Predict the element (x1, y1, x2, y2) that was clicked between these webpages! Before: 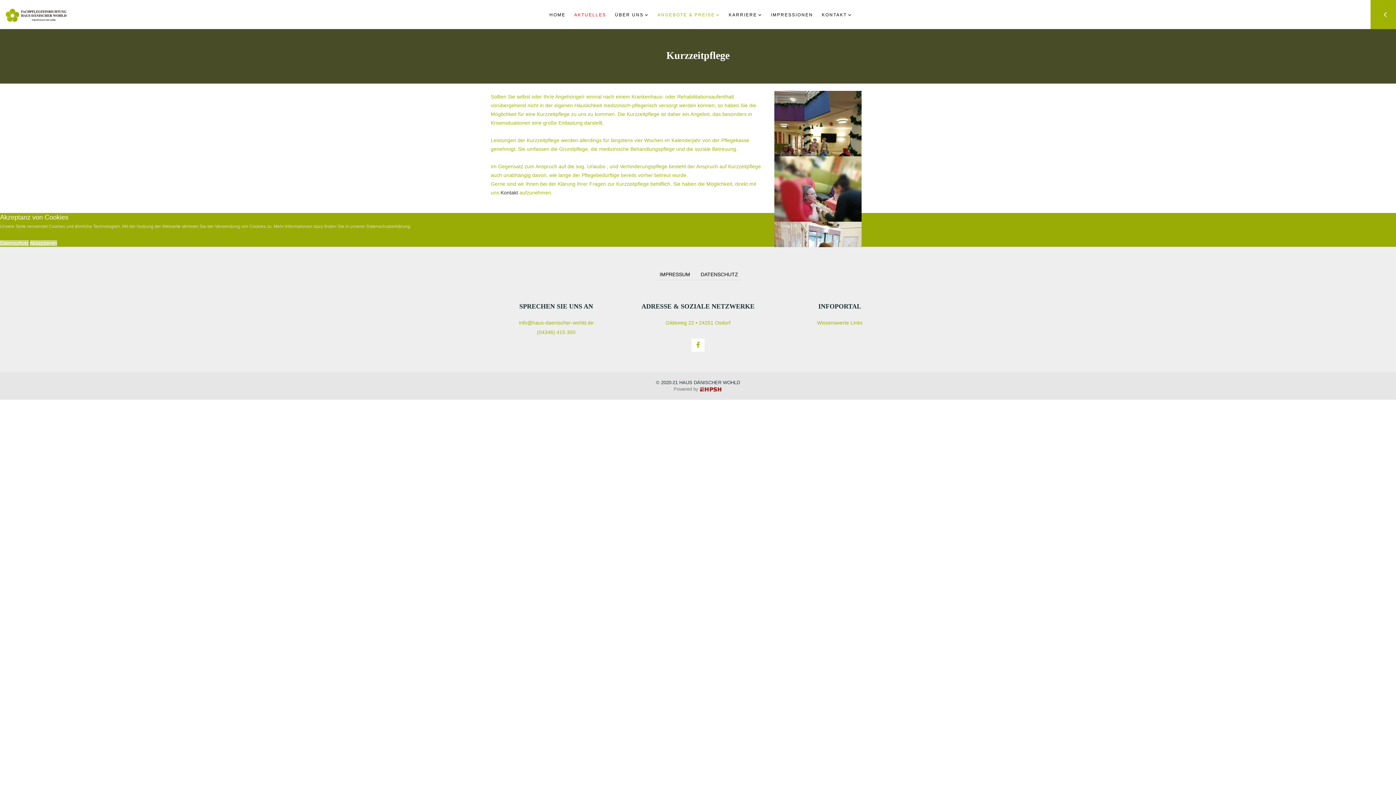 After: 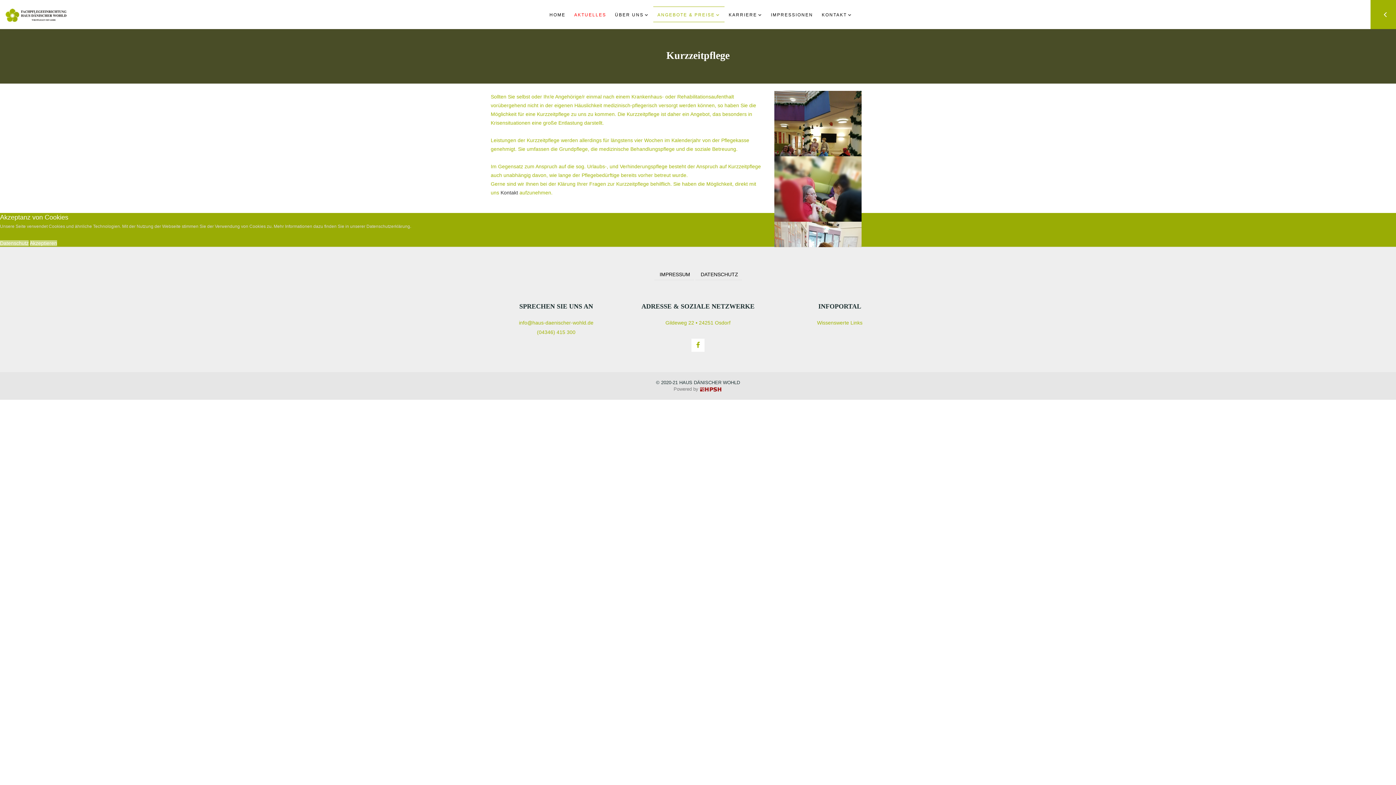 Action: bbox: (653, 0, 724, 27) label: ANGEBOTE & PREISE